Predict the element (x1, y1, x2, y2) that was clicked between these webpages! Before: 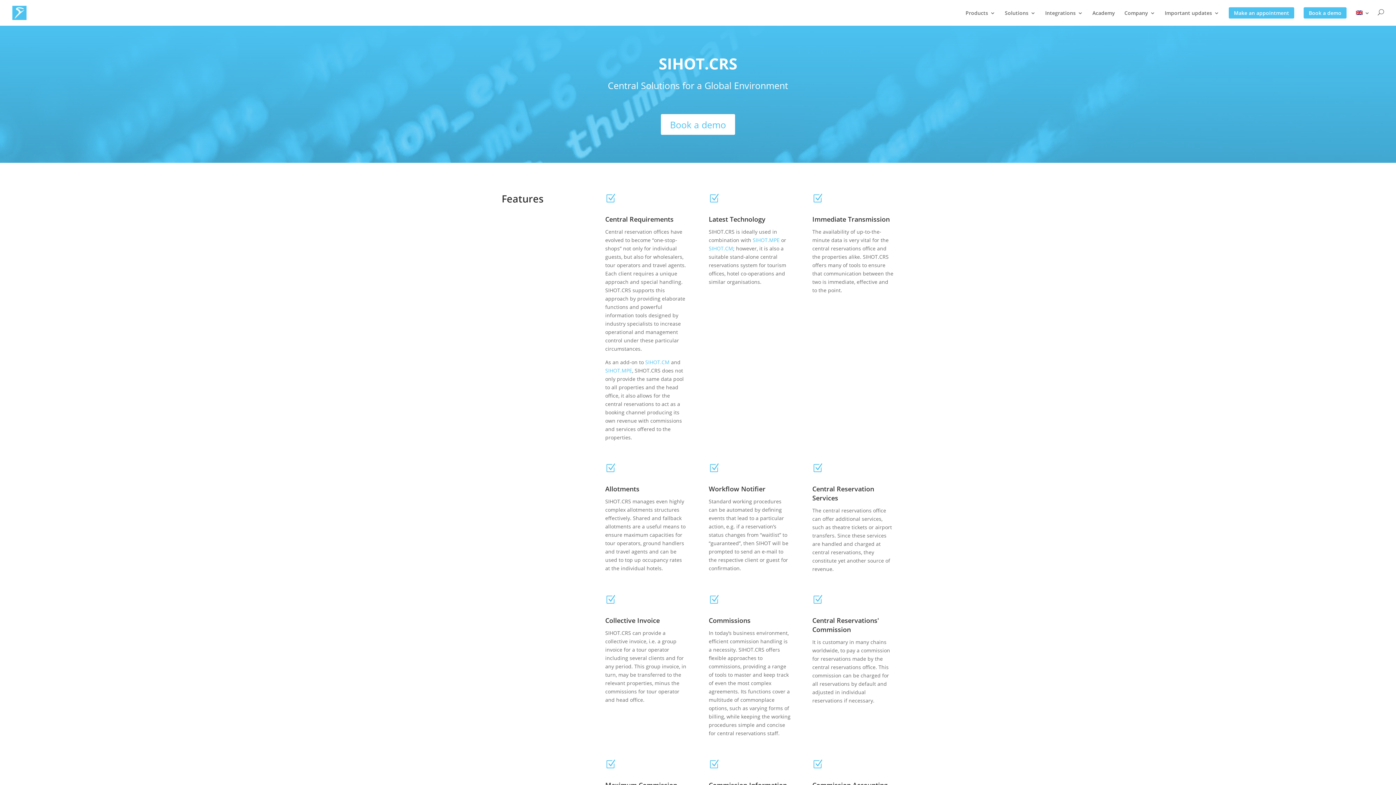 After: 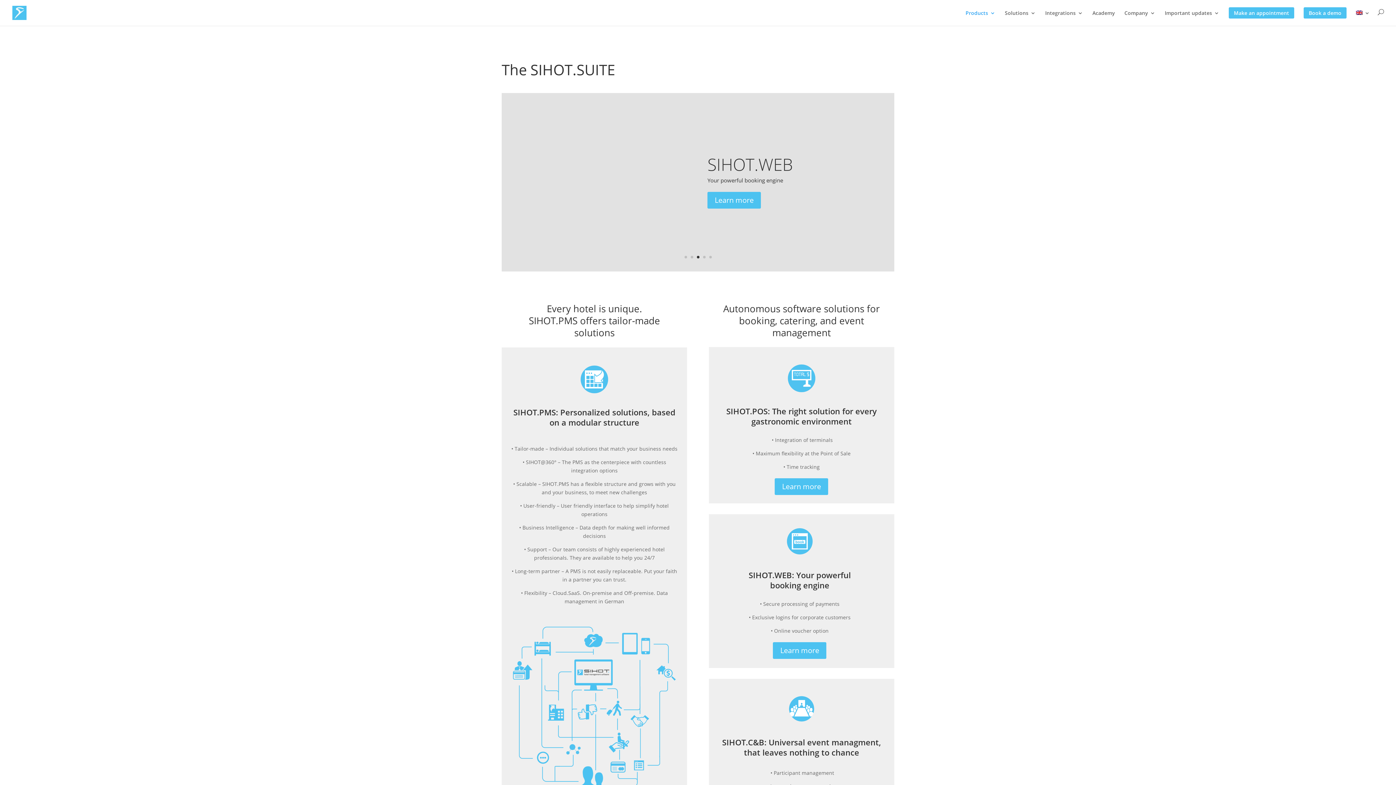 Action: label: Products bbox: (965, 10, 995, 22)